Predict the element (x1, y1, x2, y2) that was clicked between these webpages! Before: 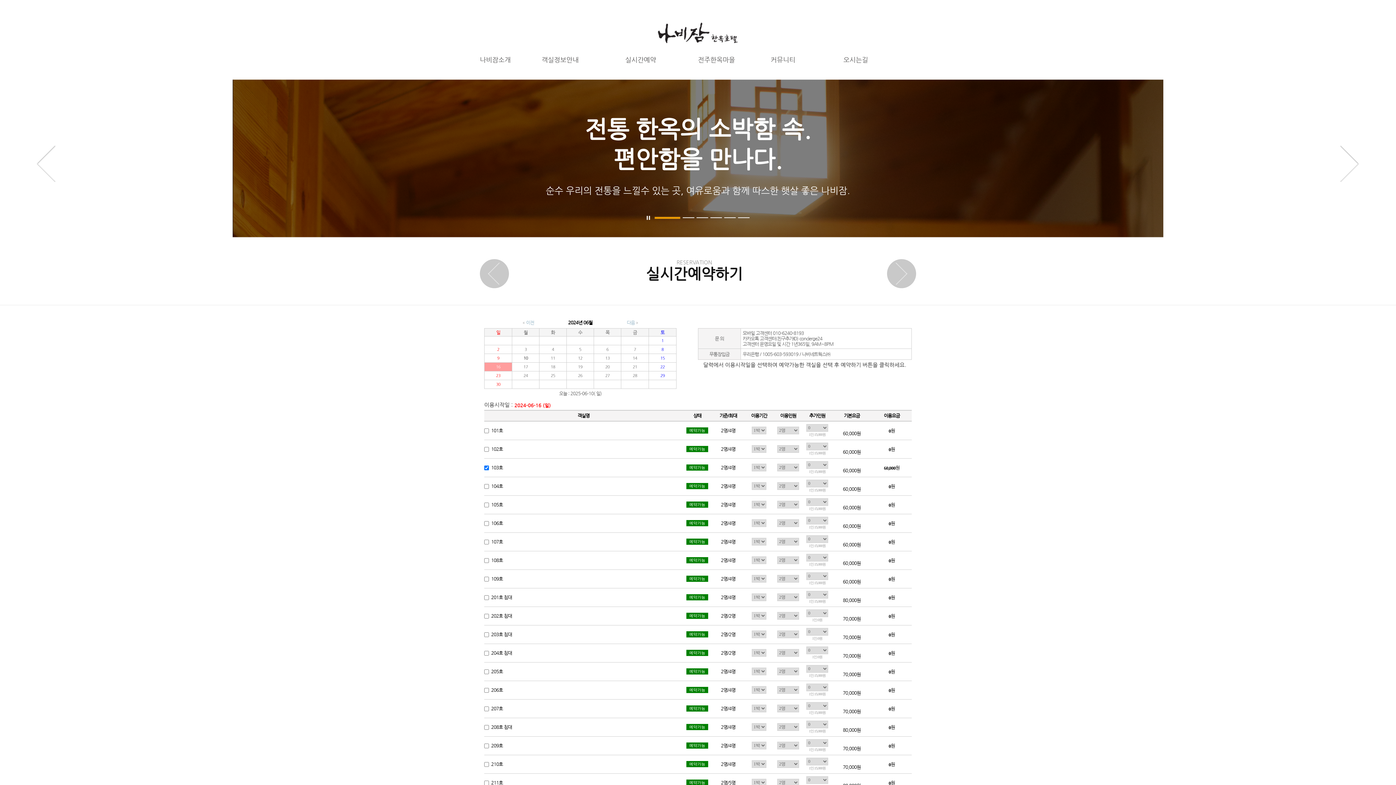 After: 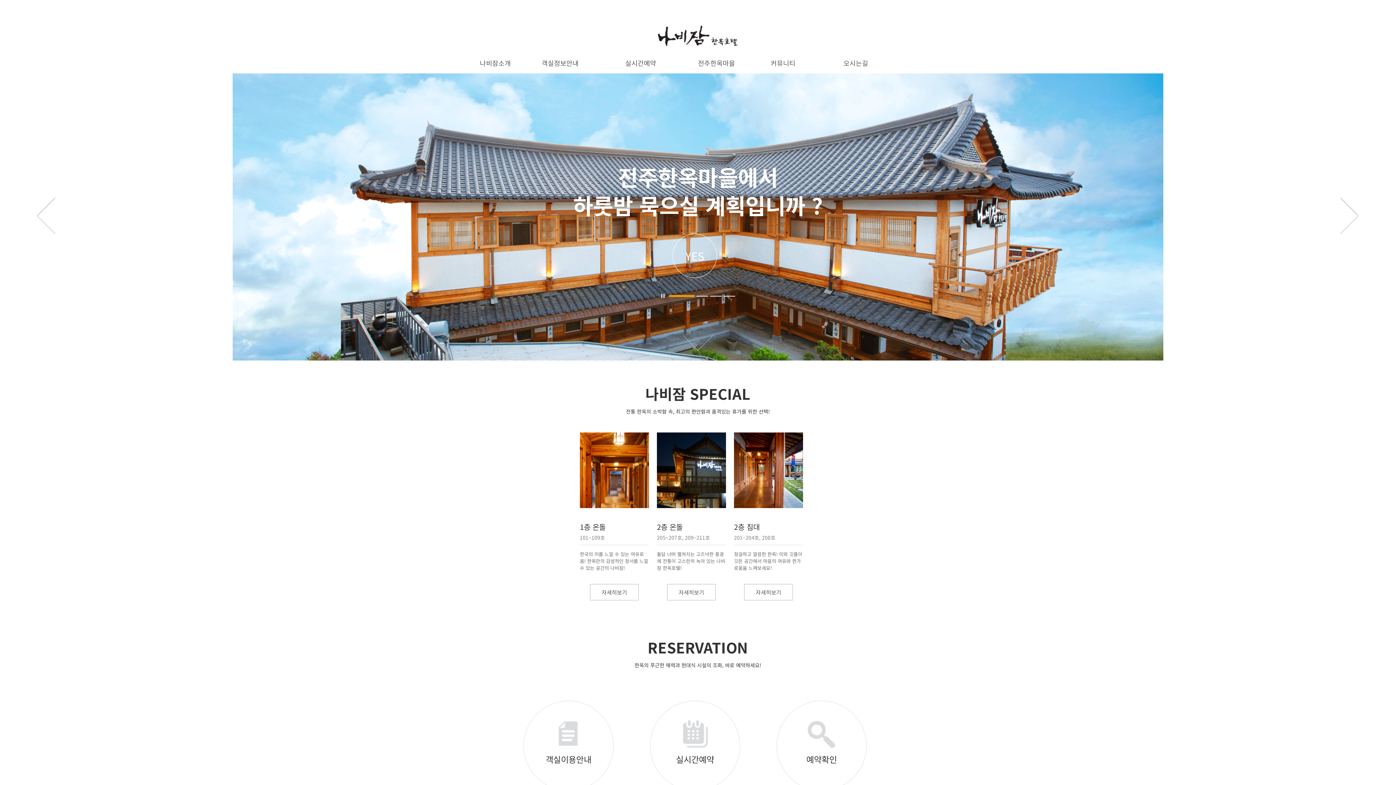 Action: bbox: (654, 27, 742, 32)